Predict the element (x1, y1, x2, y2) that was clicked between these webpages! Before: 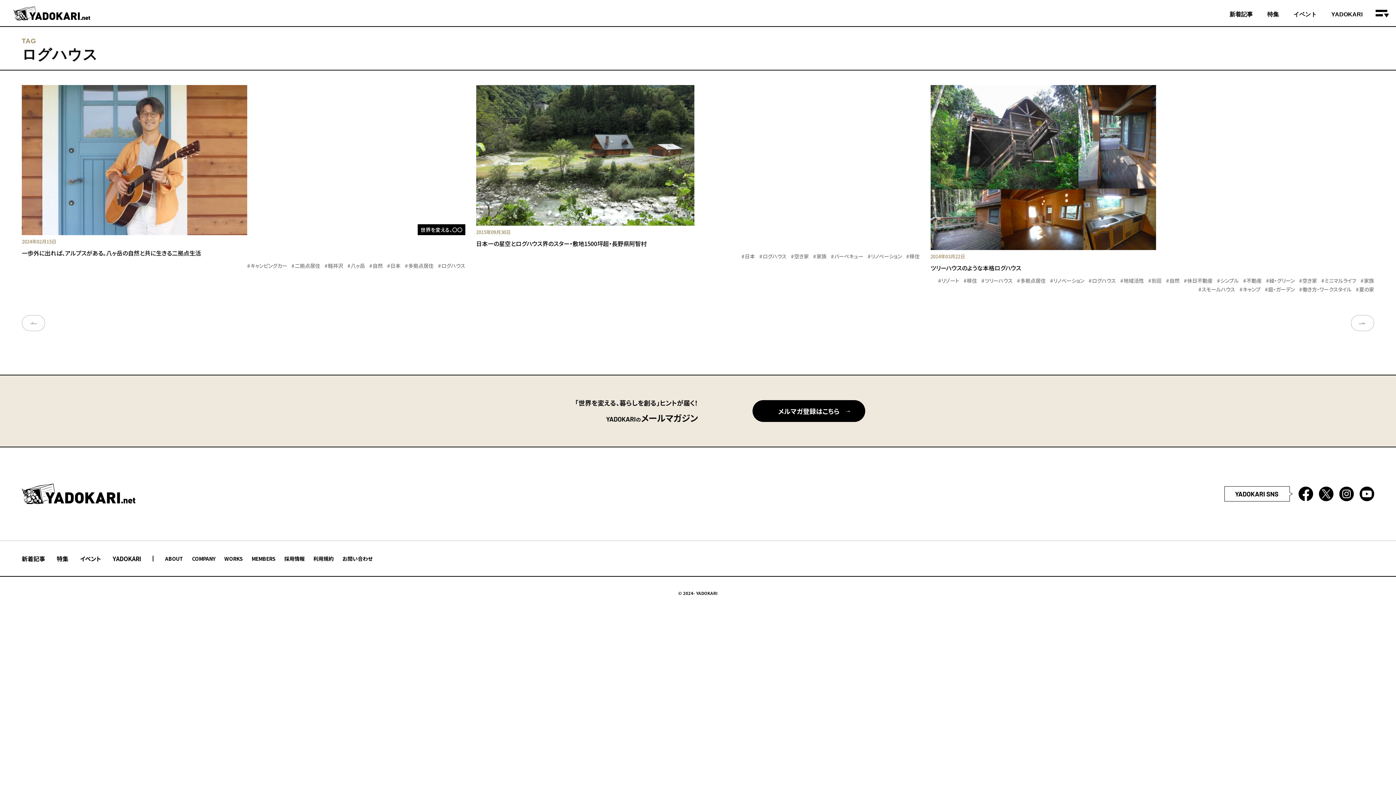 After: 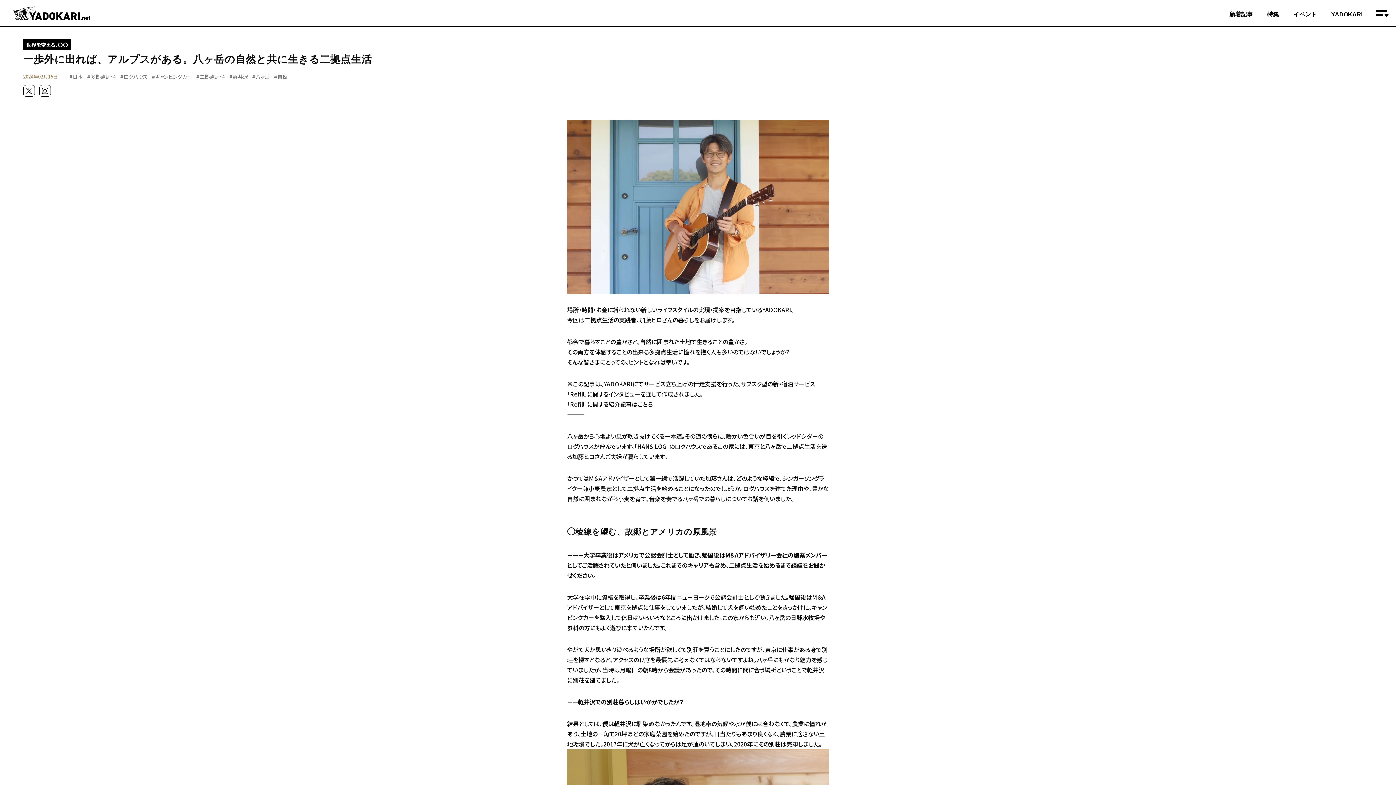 Action: bbox: (21, 85, 465, 269) label:  
世界を変える、〇〇
<

2024年02月15日

一歩外に出れば、アルプスがある。八ヶ岳の自然と共に生きる二拠点生活

キャンピングカー二拠点居住軽井沢八ヶ岳自然日本多拠点居住ログハウス